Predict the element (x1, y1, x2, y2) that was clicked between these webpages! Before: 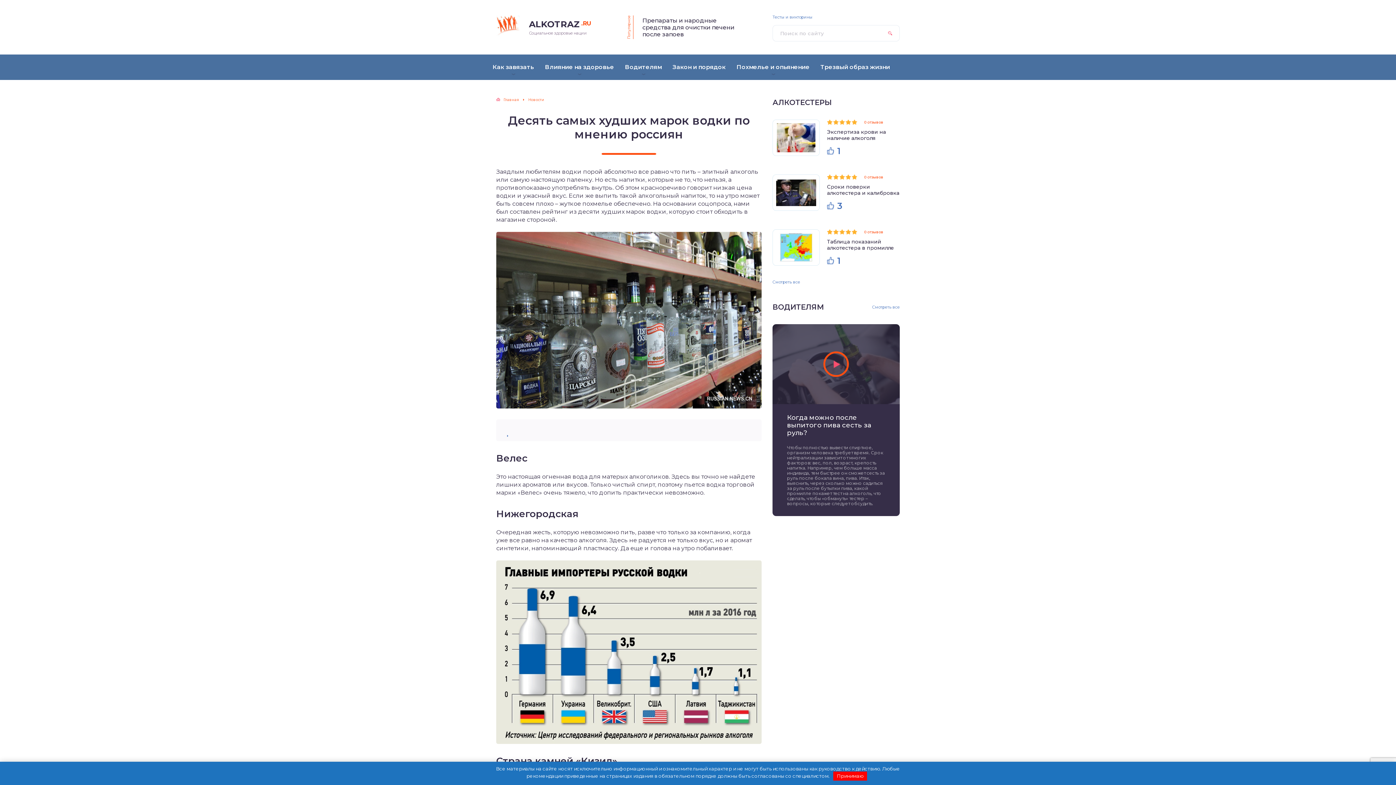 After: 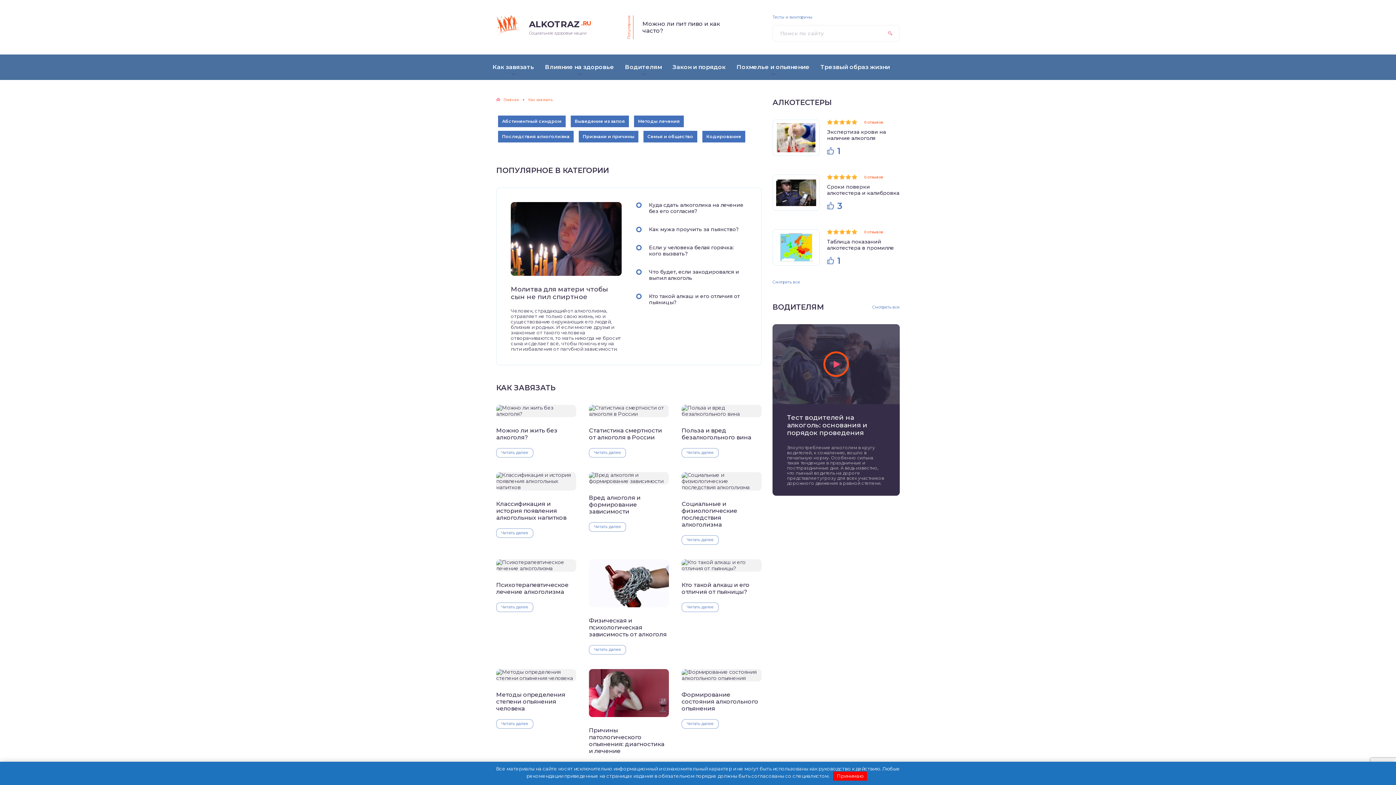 Action: label: Как завязать bbox: (487, 54, 539, 80)